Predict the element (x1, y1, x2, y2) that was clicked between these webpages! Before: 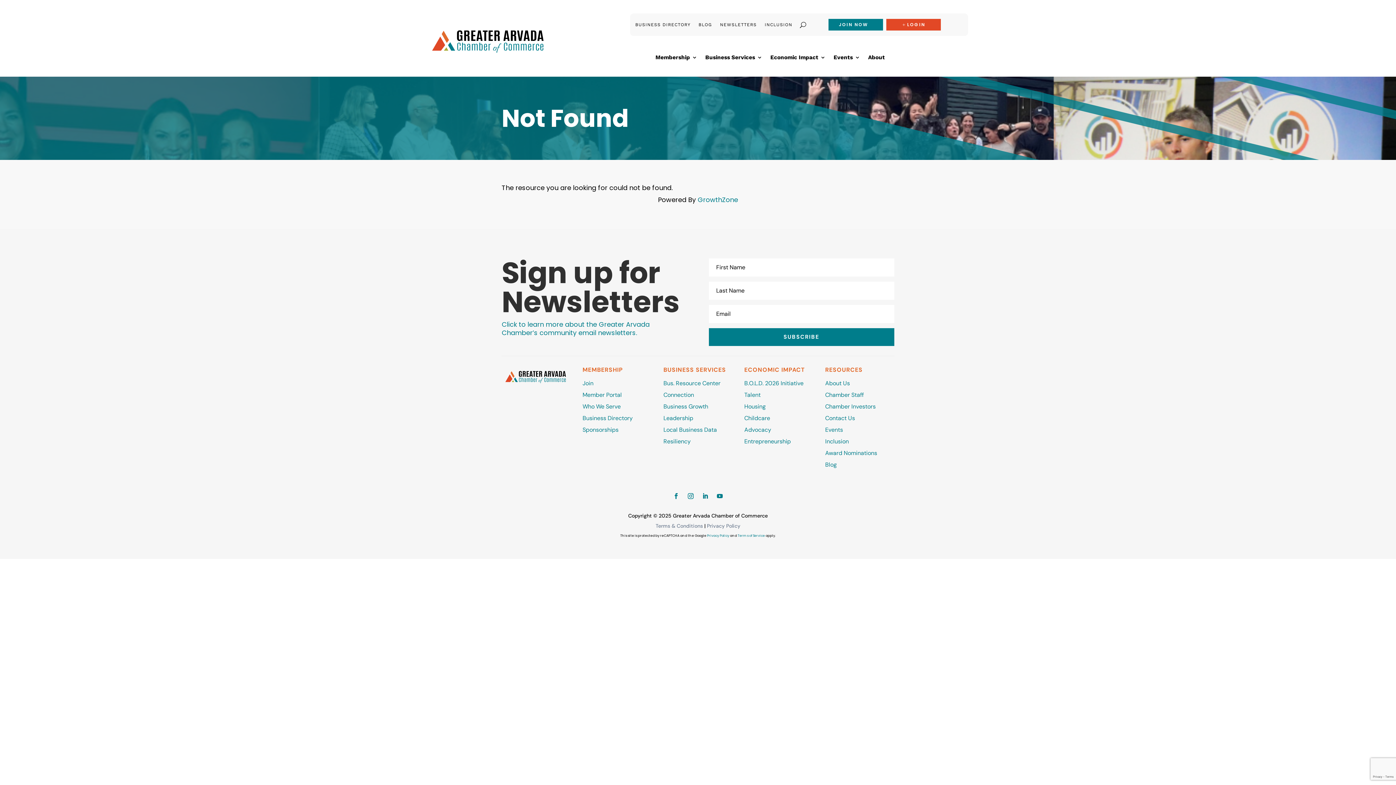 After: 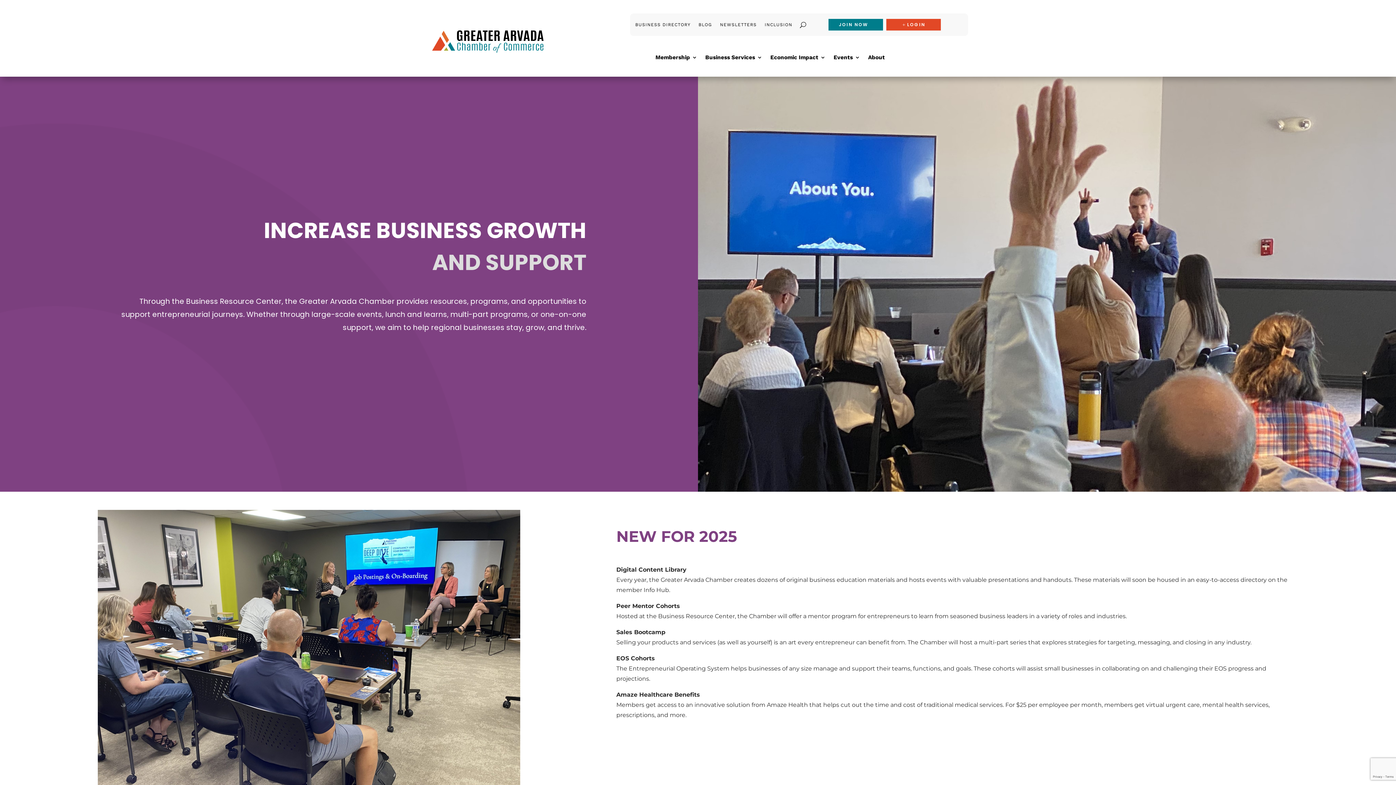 Action: bbox: (663, 402, 708, 410) label: Business Growth